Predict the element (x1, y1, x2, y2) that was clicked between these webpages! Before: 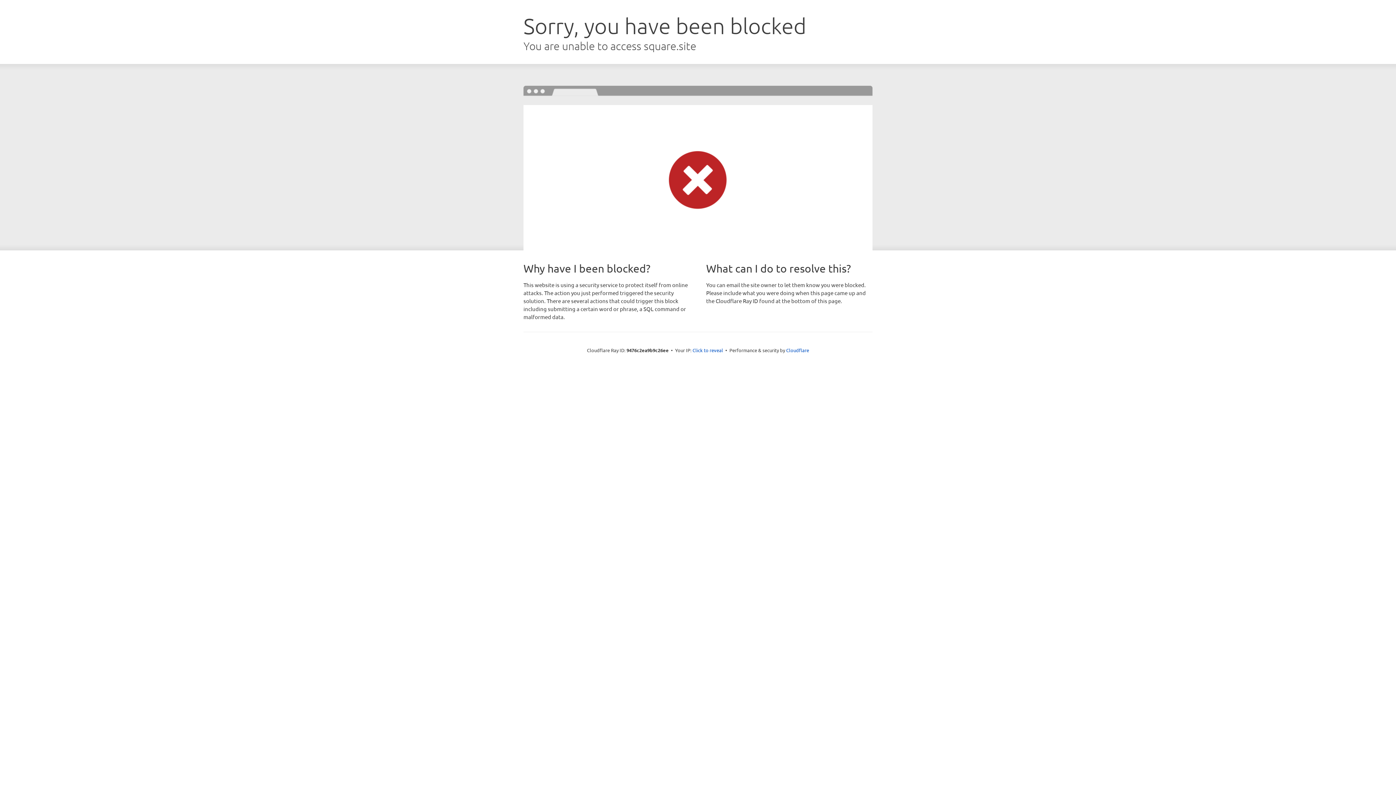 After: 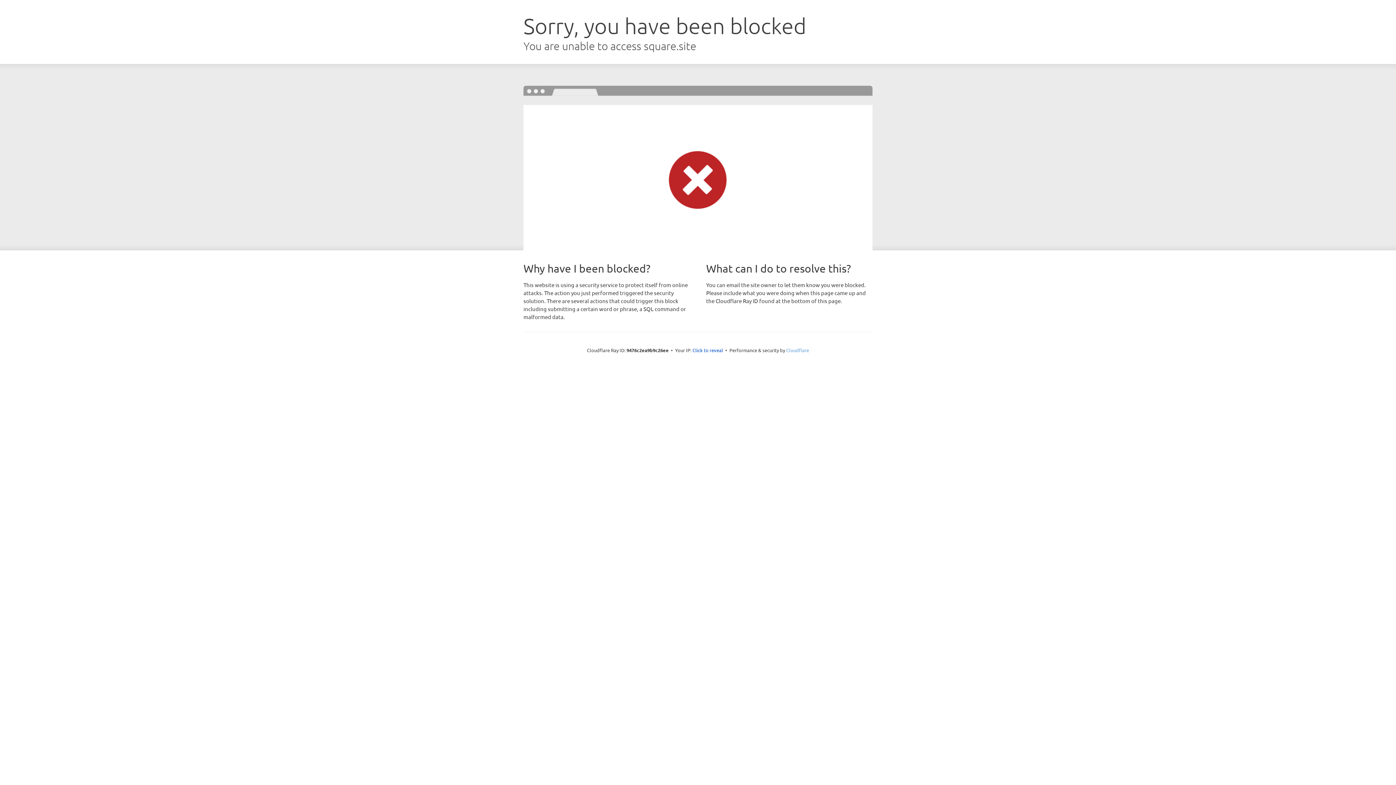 Action: bbox: (786, 347, 809, 353) label: Cloudflare